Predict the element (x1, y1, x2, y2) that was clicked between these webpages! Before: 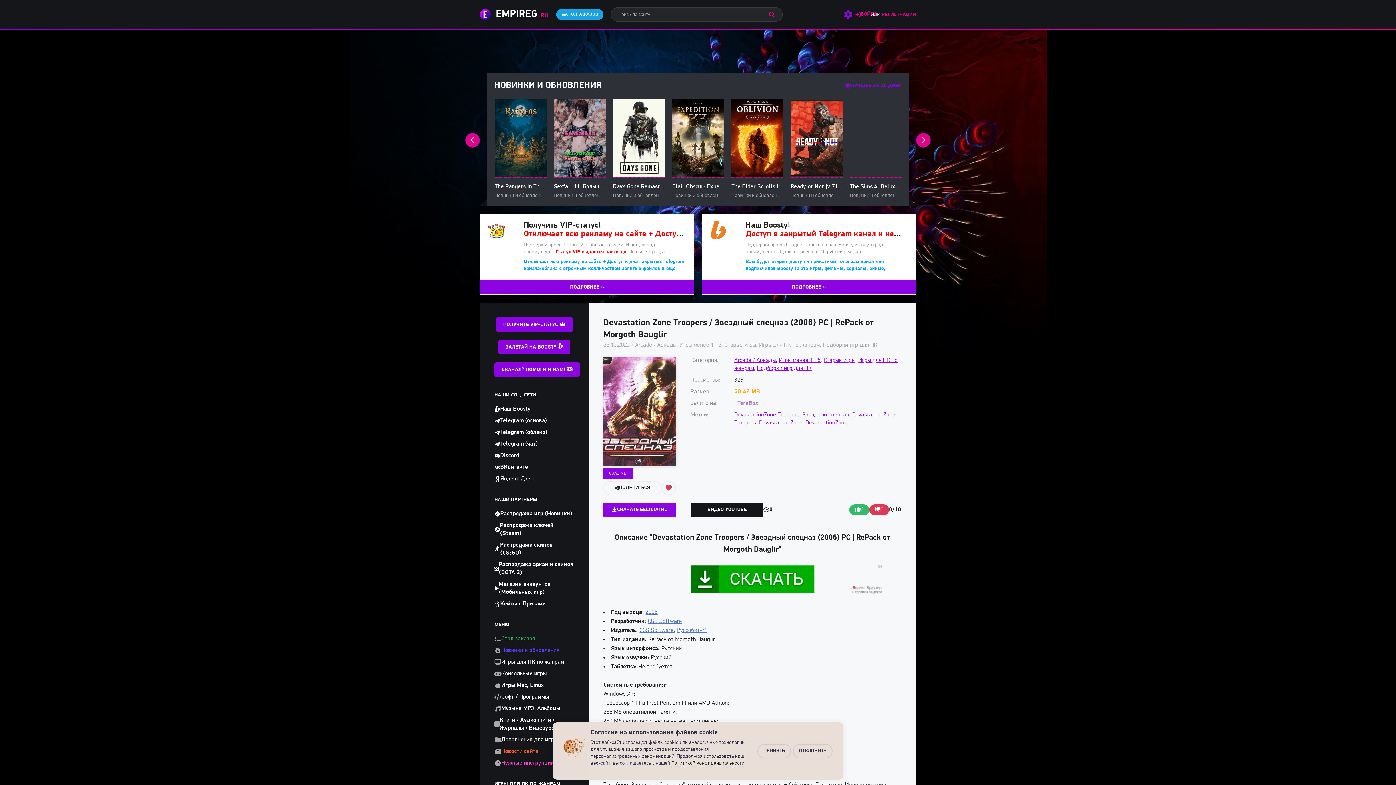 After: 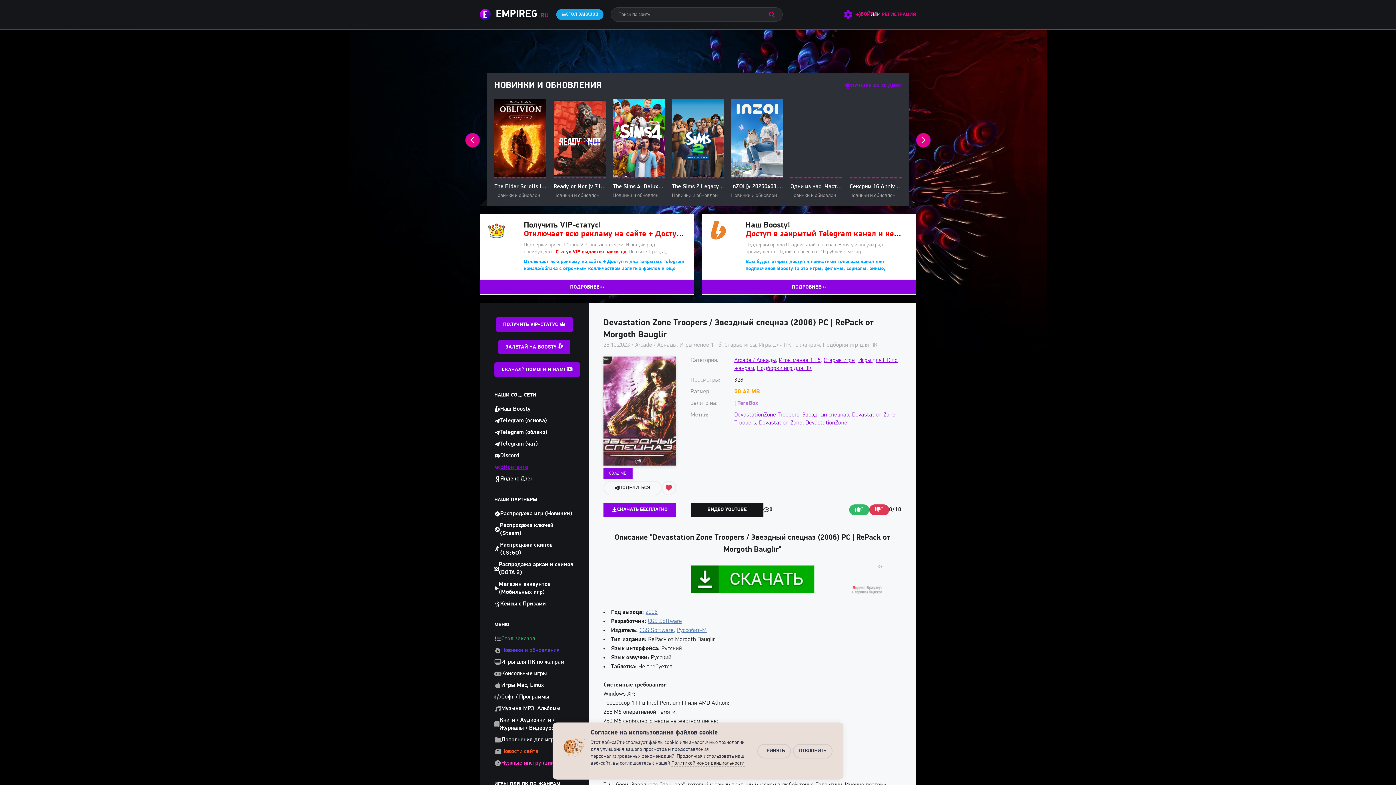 Action: label: ВКонтакте bbox: (494, 463, 574, 471)